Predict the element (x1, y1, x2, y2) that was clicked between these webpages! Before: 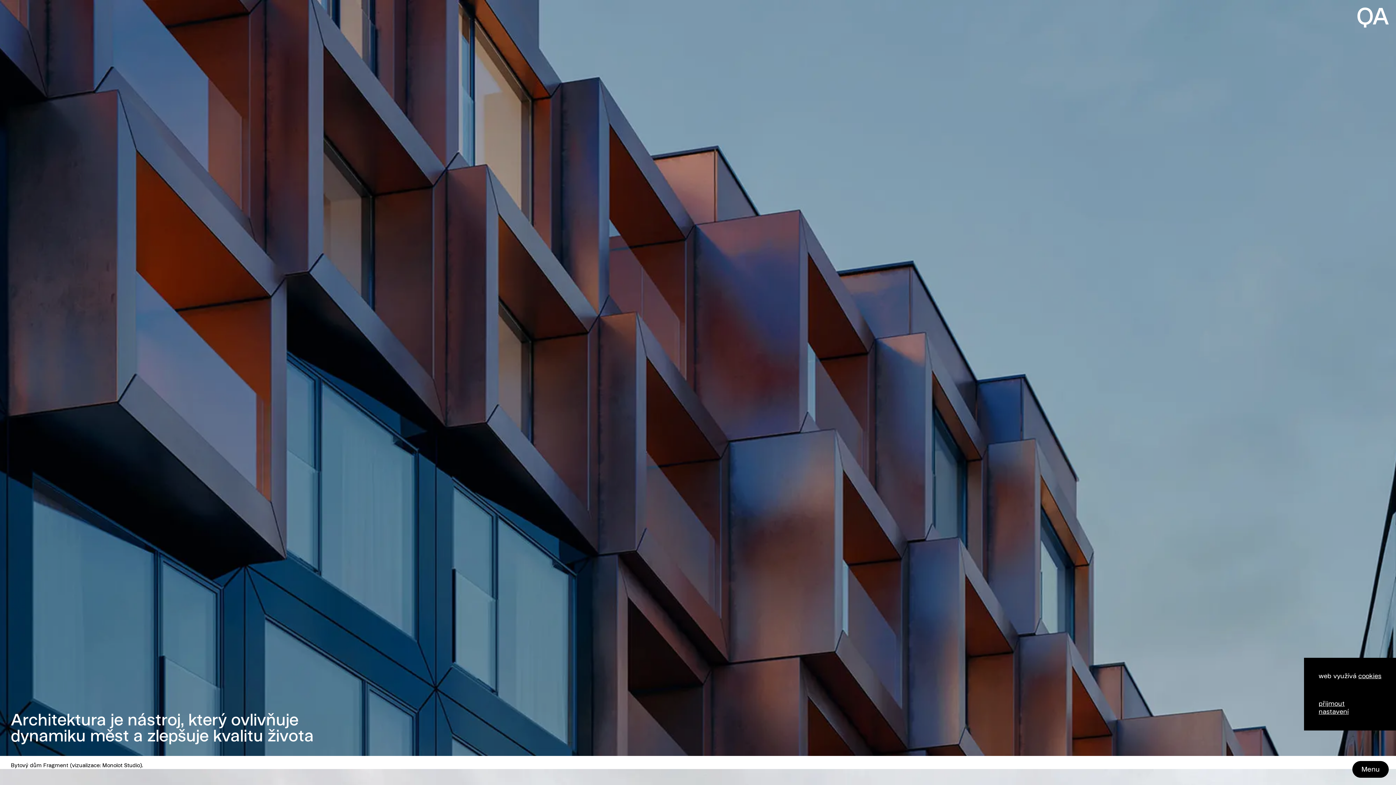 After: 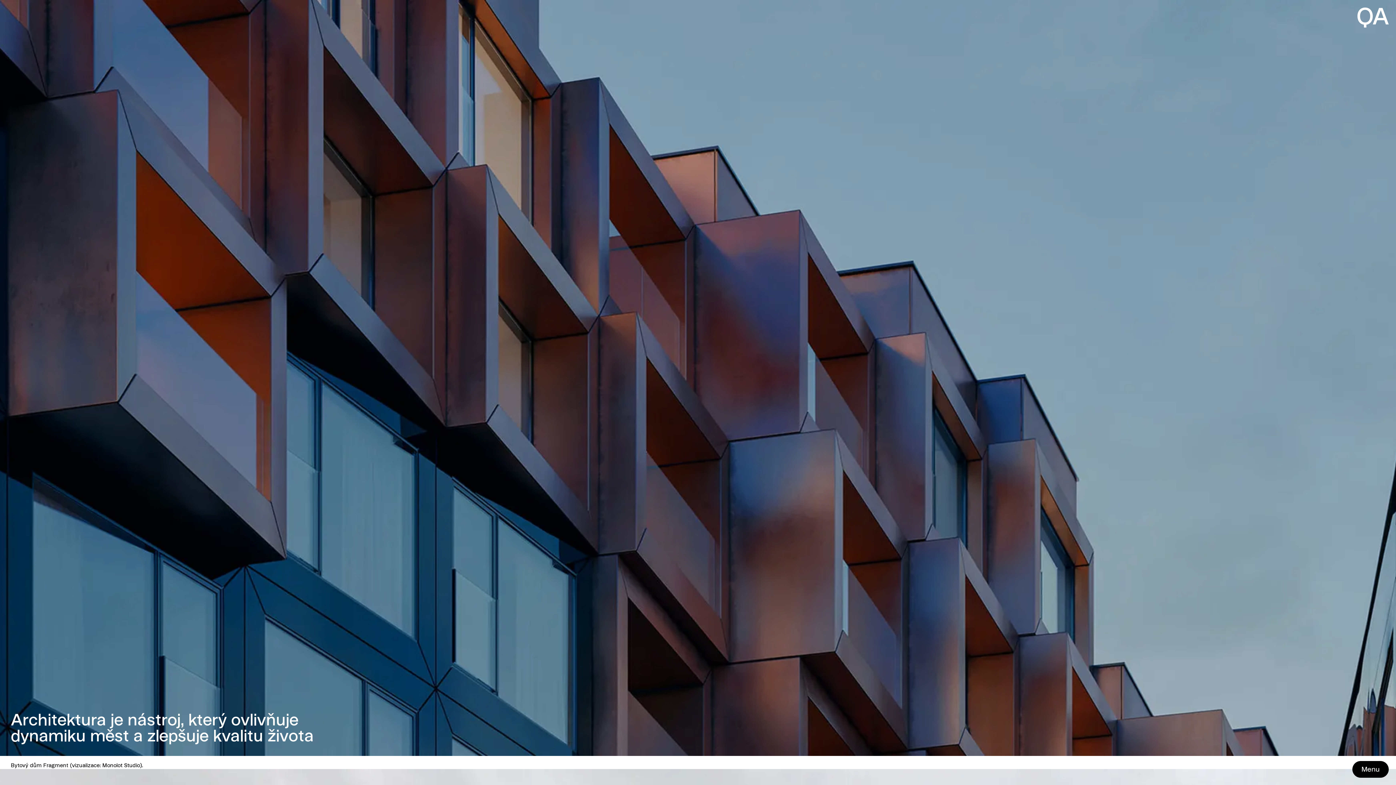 Action: label: přijmout bbox: (1319, 700, 1345, 708)